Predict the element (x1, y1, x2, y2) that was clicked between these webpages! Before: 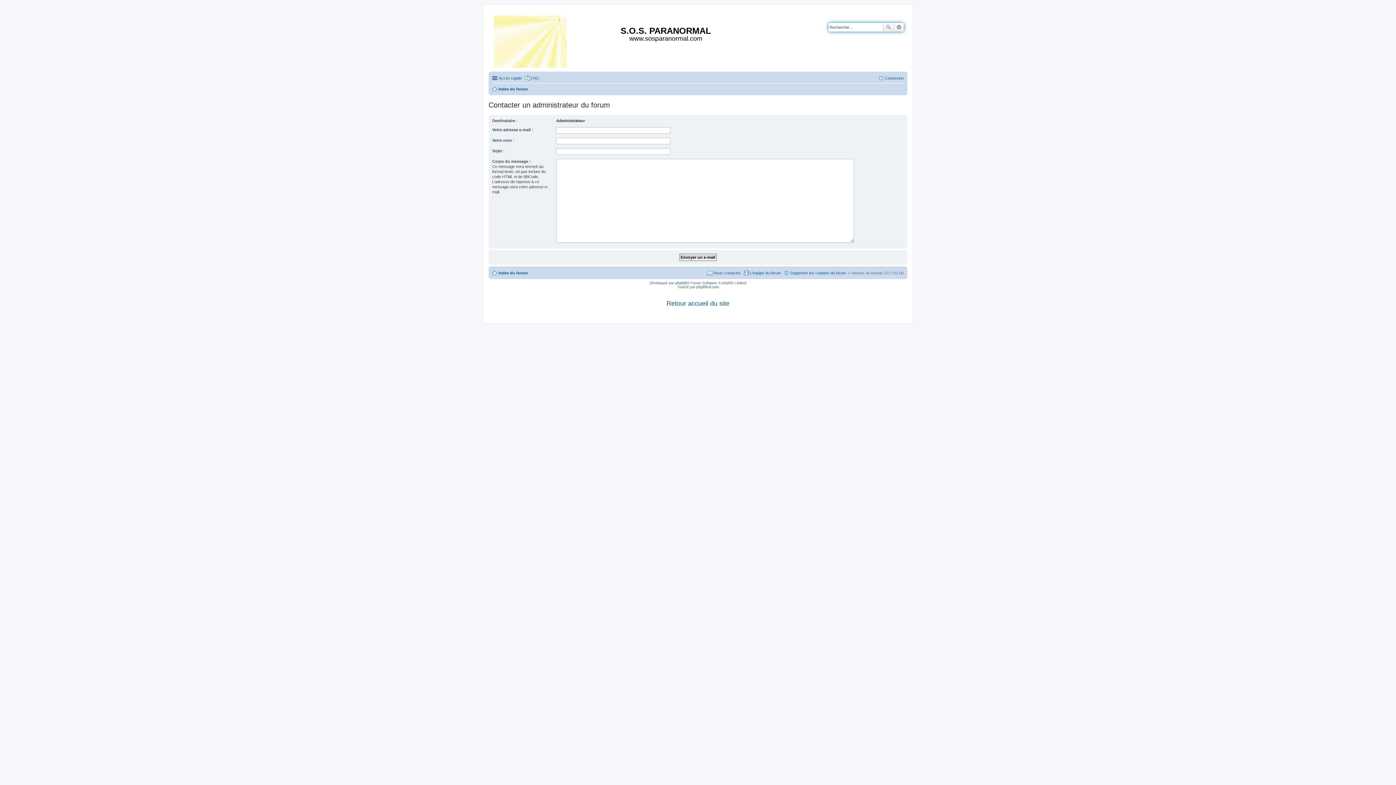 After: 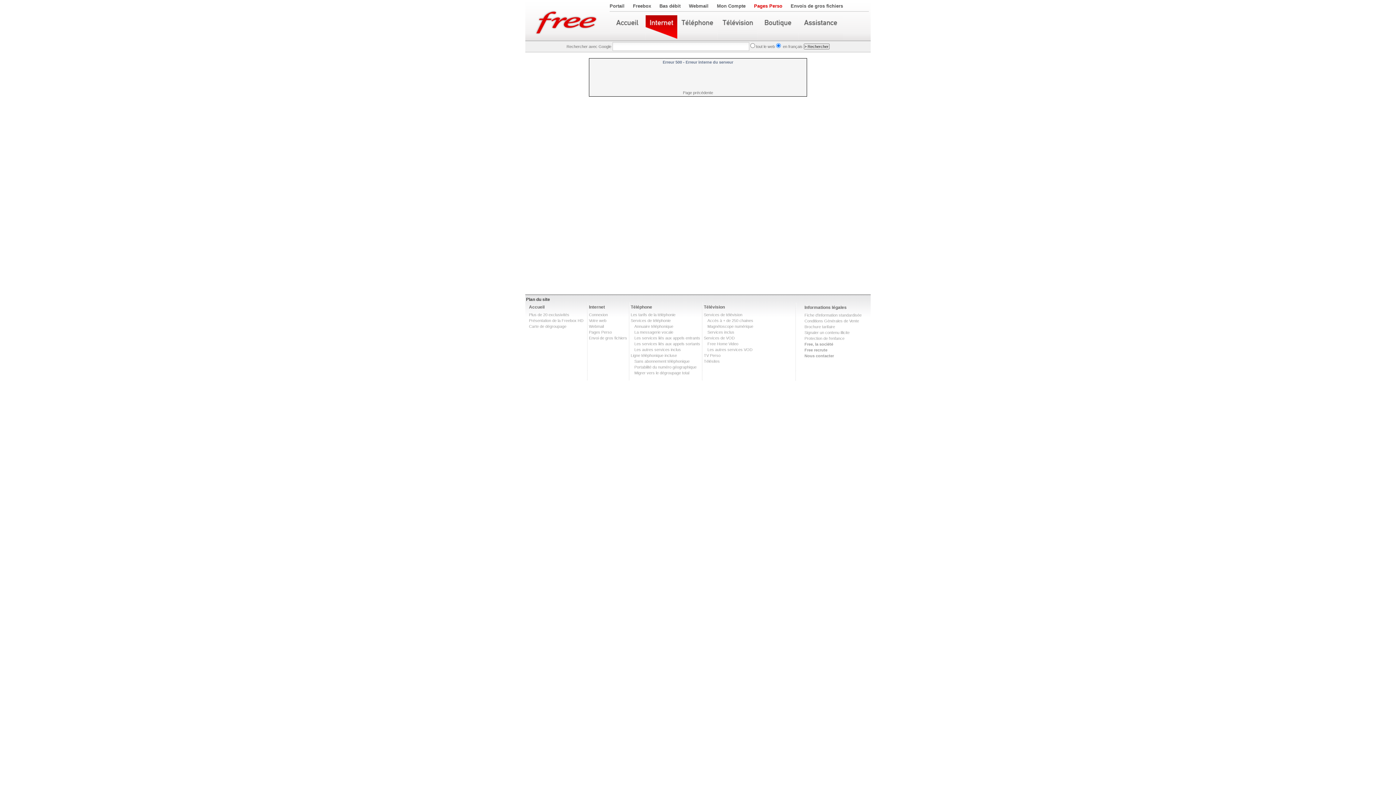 Action: bbox: (490, 12, 571, 68)